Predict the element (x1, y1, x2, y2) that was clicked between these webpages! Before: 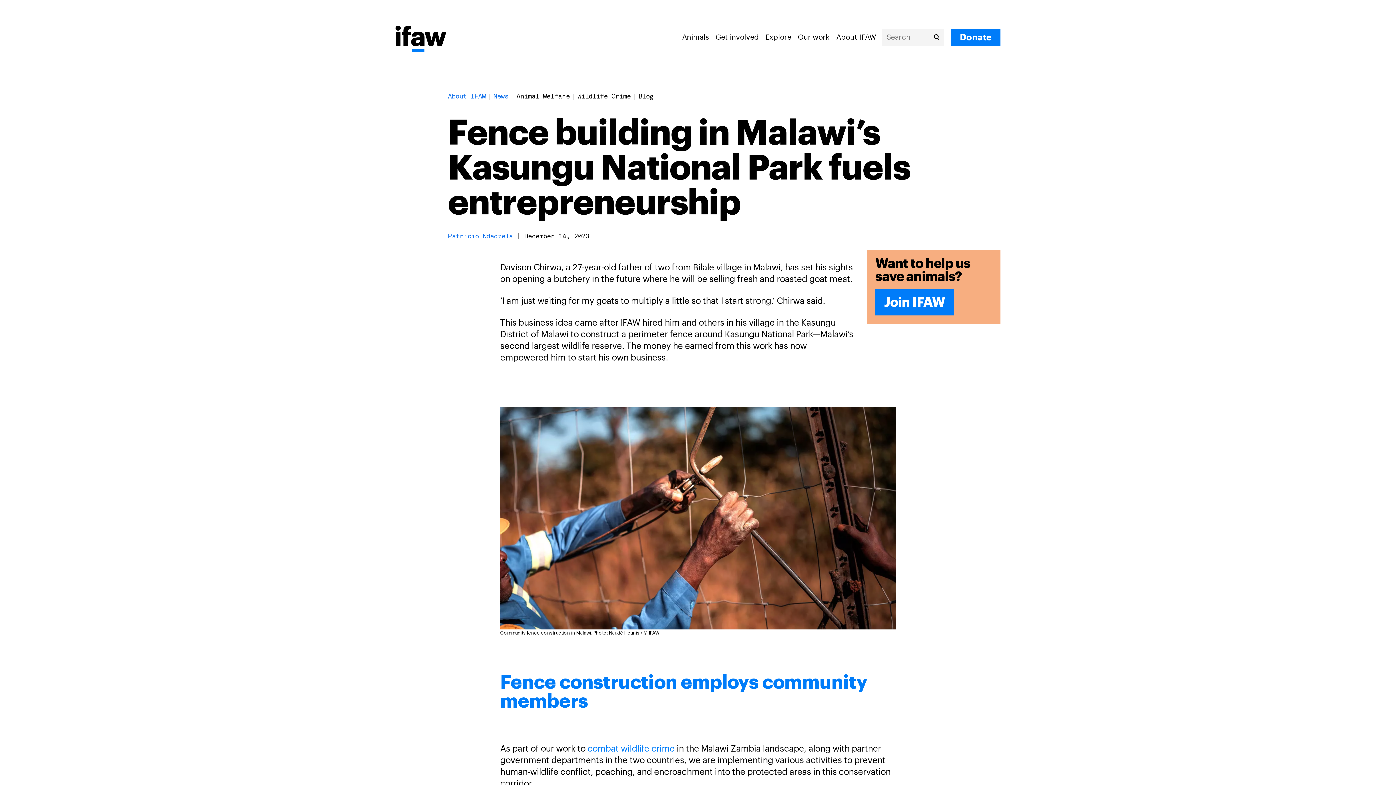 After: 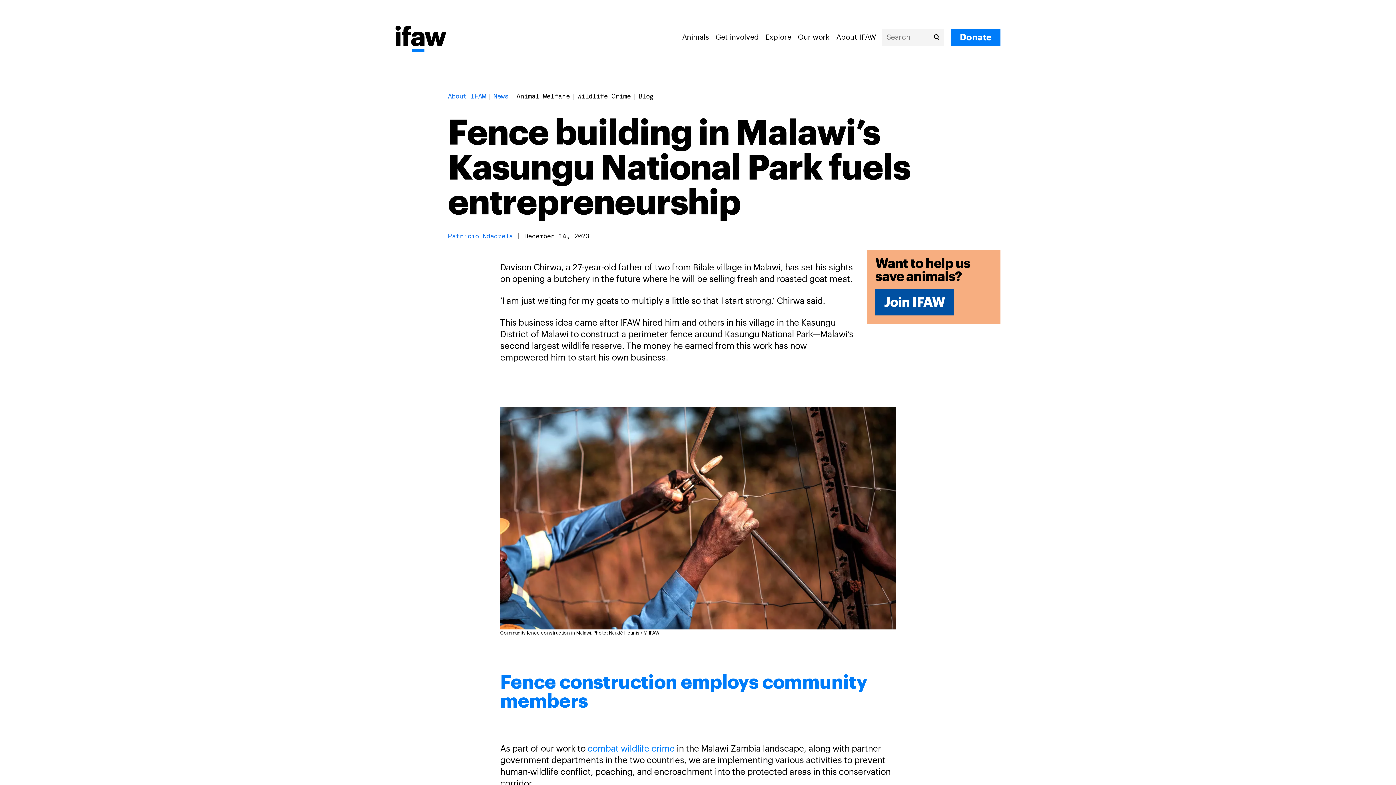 Action: bbox: (875, 289, 954, 315) label: Join IFAW